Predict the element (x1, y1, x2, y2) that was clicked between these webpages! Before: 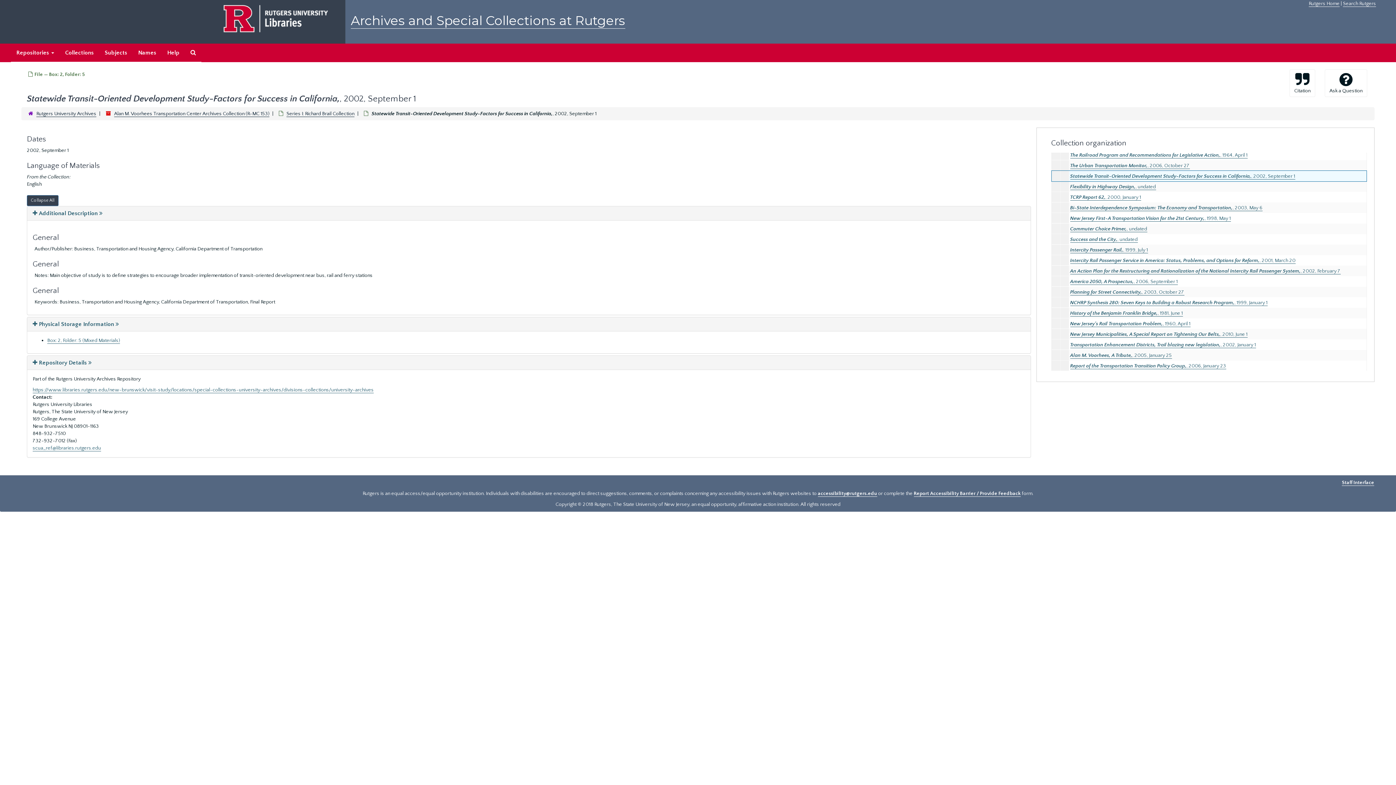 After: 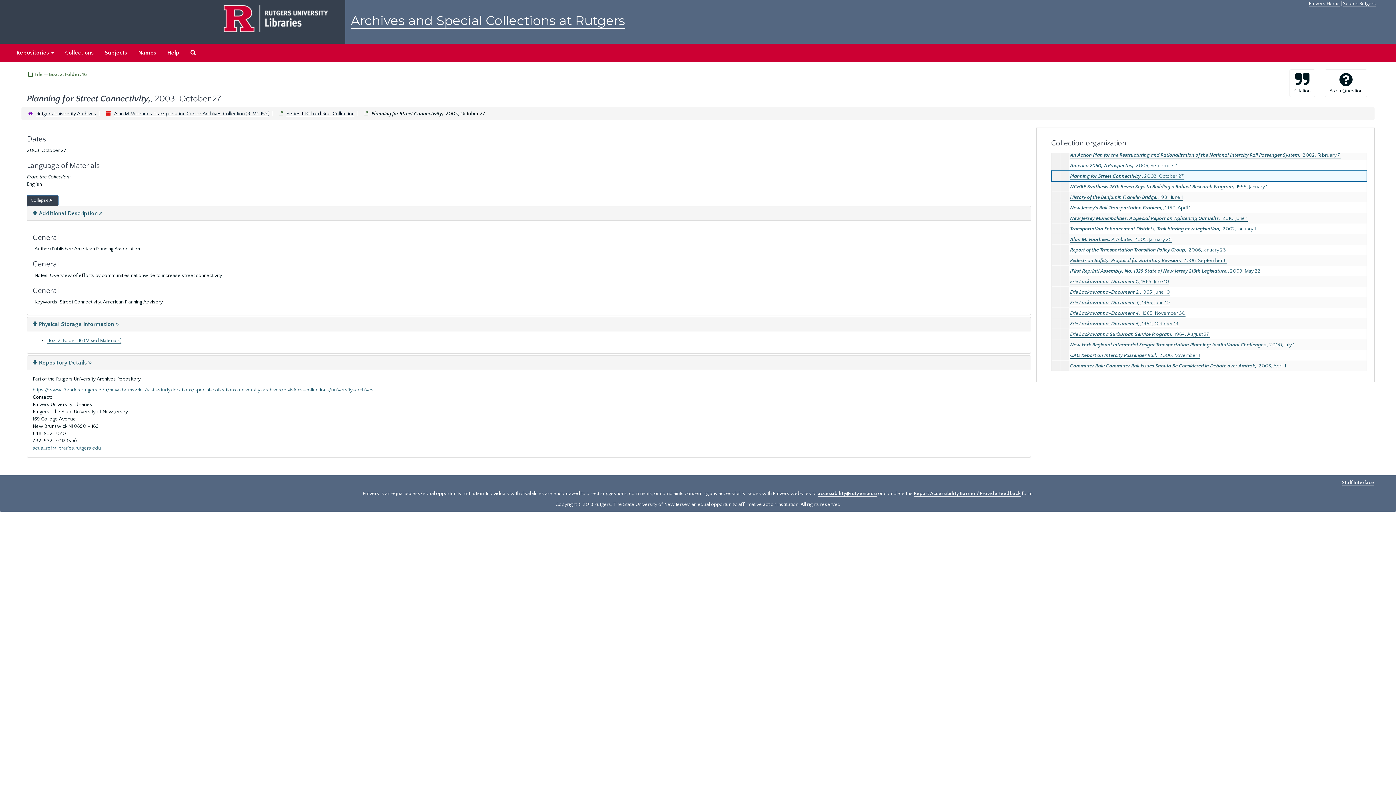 Action: bbox: (1070, 289, 1184, 295) label: Planning for Street Connectivity,, 2003, October 27